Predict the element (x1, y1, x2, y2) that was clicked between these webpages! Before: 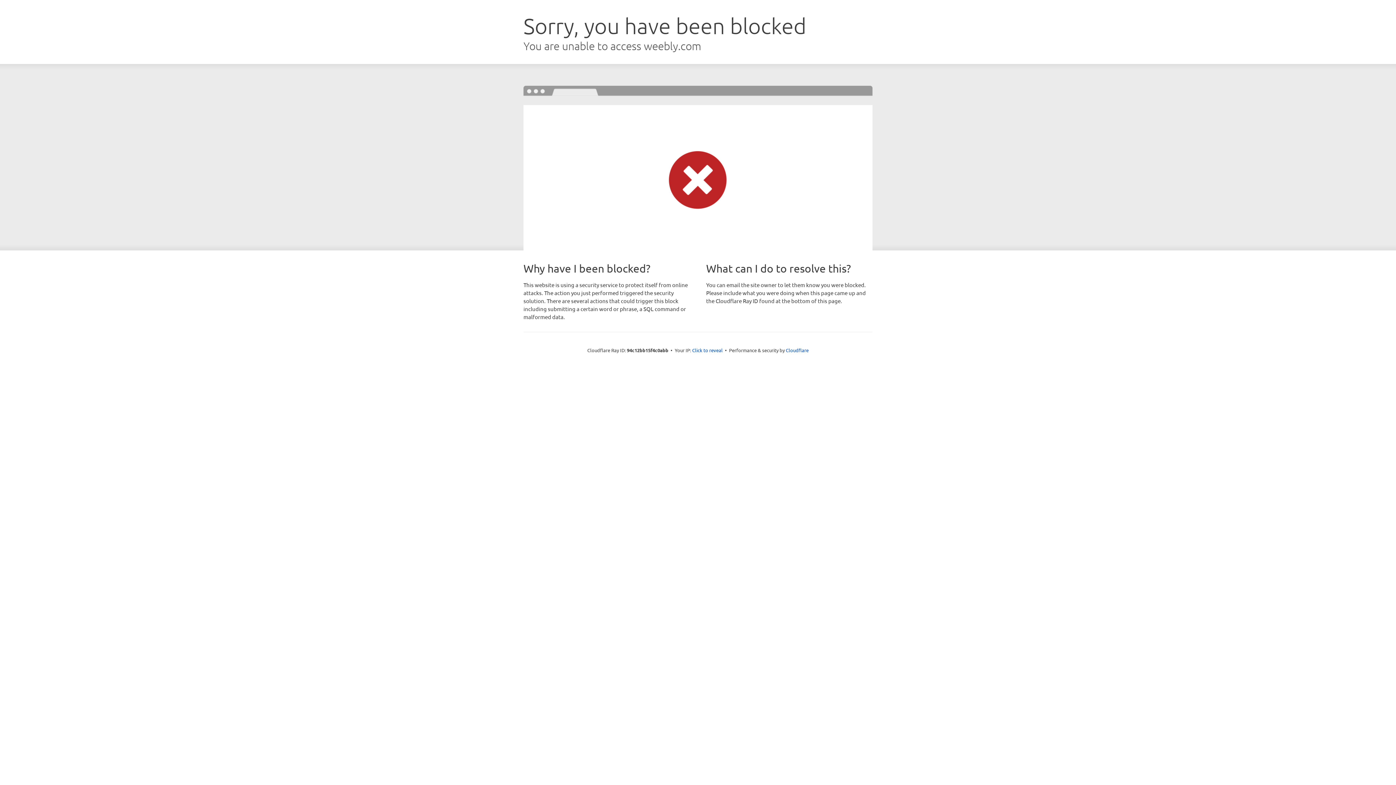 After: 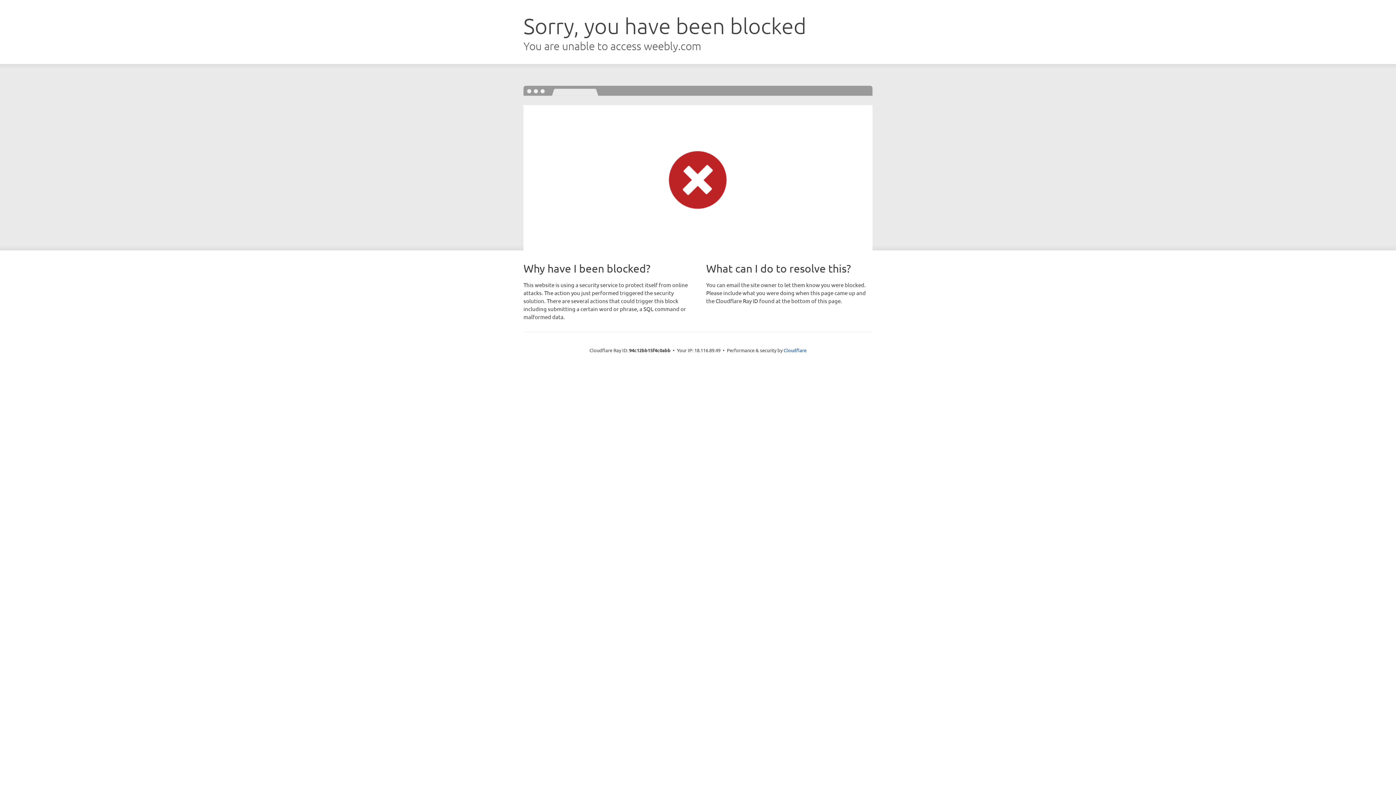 Action: label: Click to reveal bbox: (692, 346, 722, 353)